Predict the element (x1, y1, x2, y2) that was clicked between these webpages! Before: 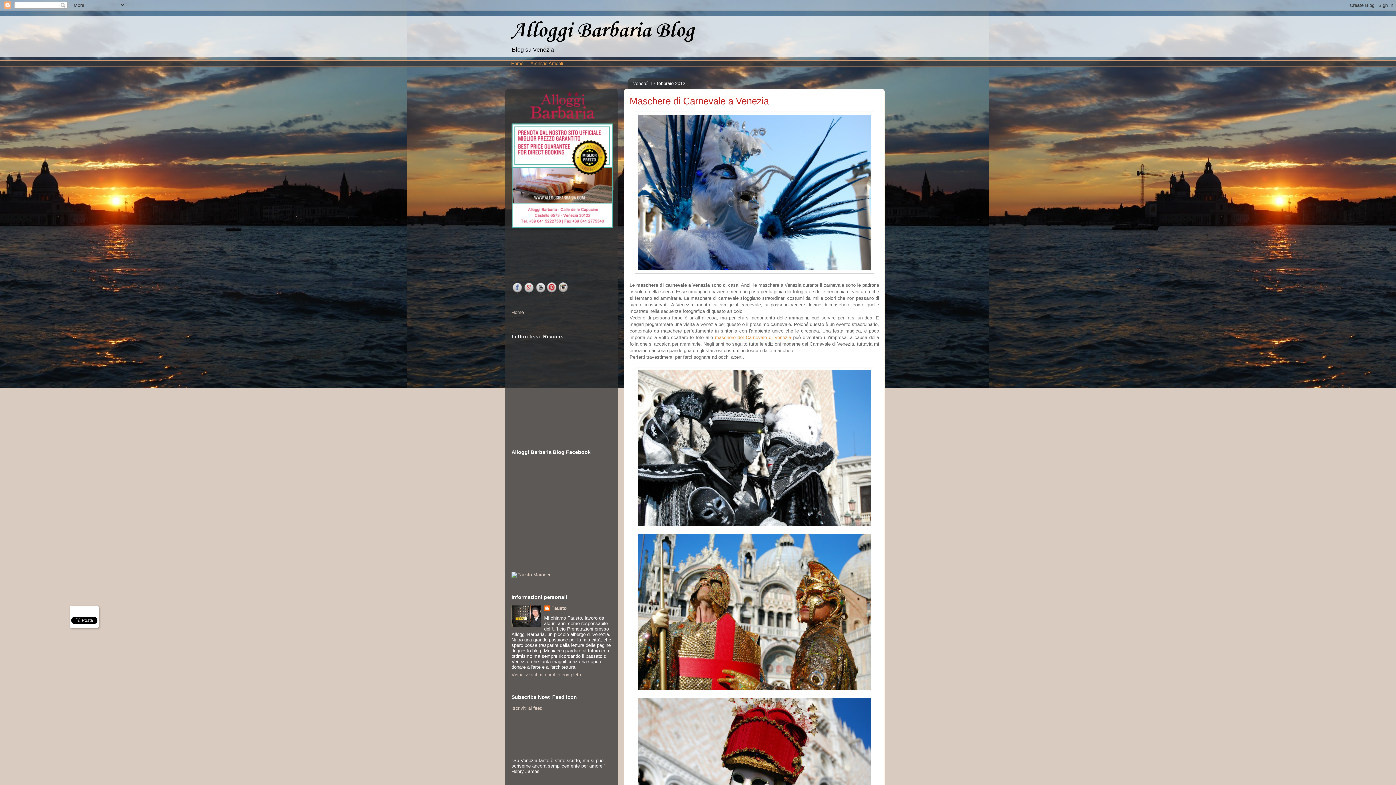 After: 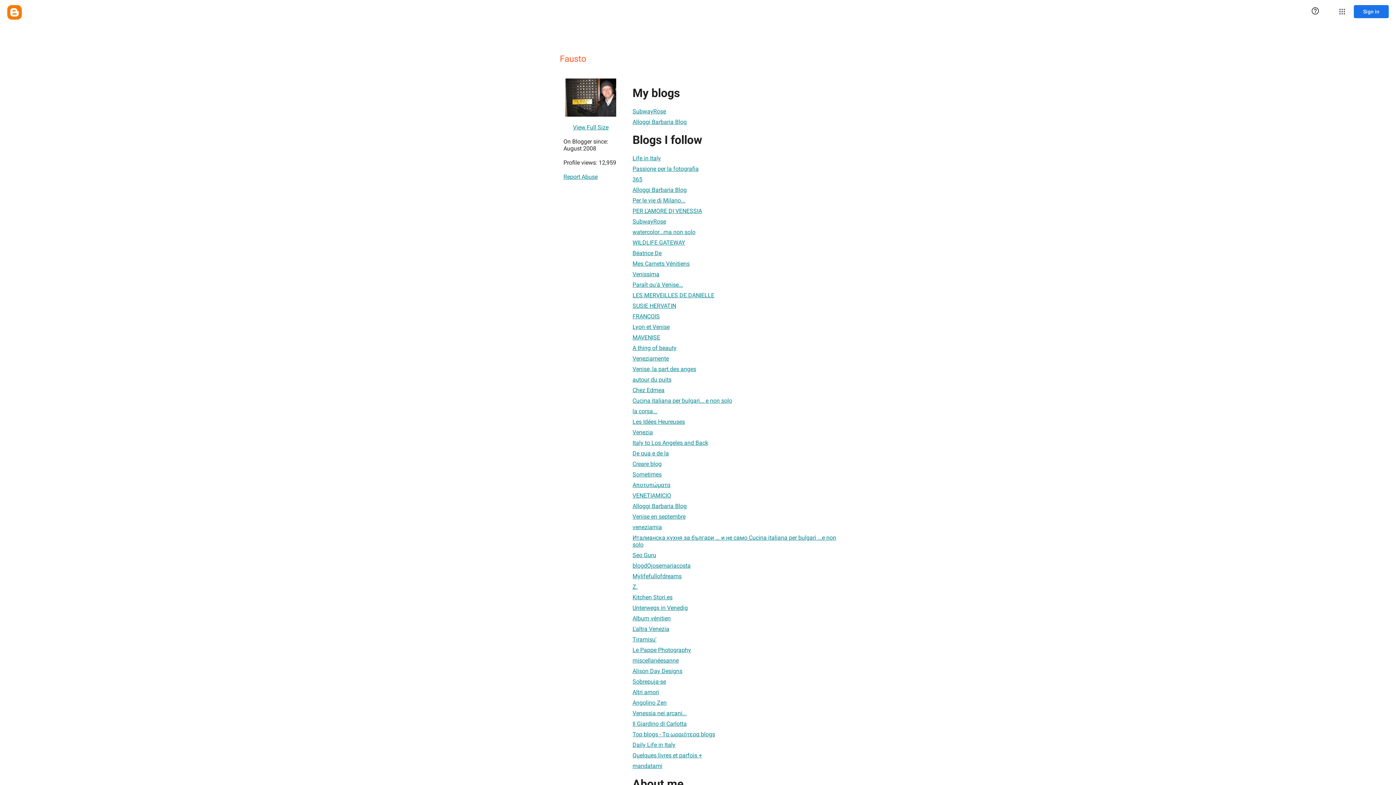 Action: bbox: (544, 605, 566, 613) label: Fausto